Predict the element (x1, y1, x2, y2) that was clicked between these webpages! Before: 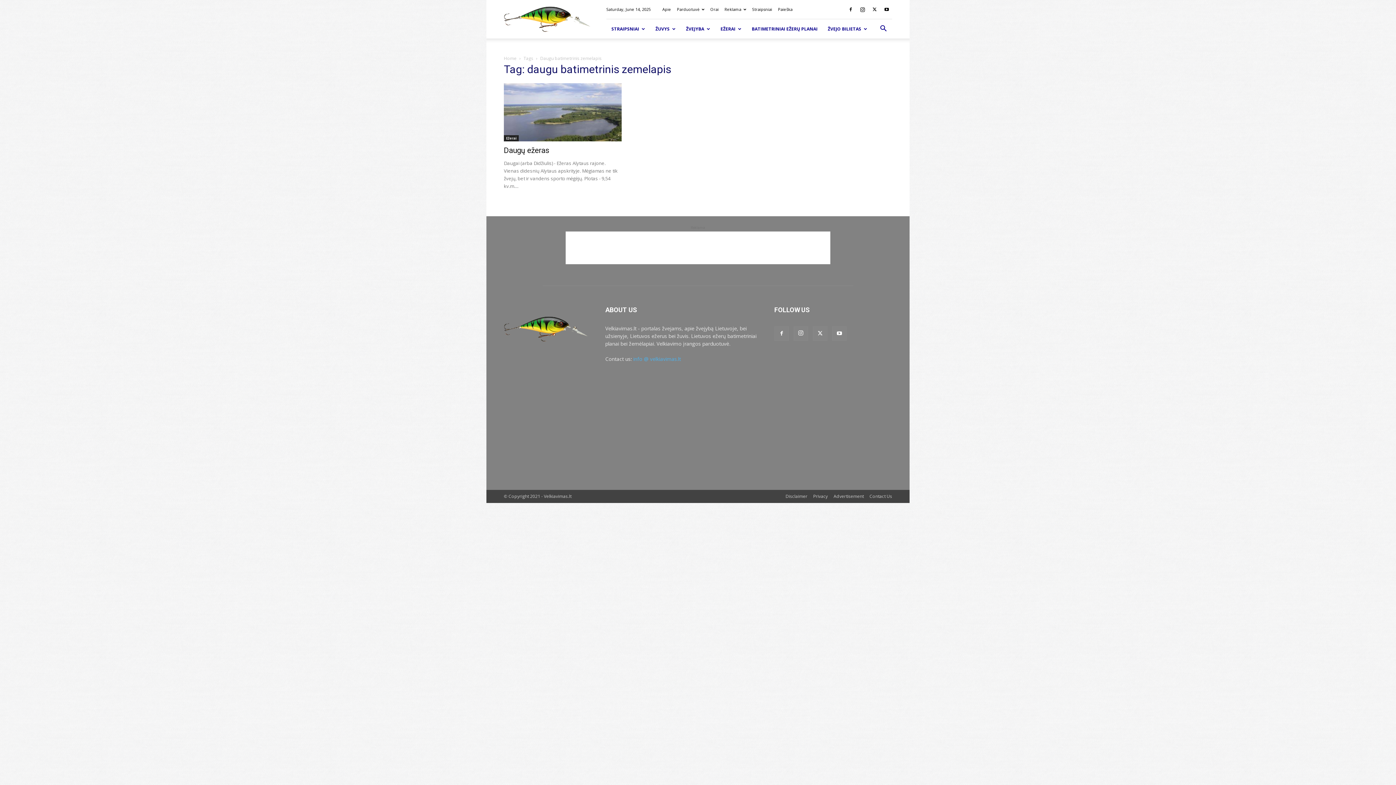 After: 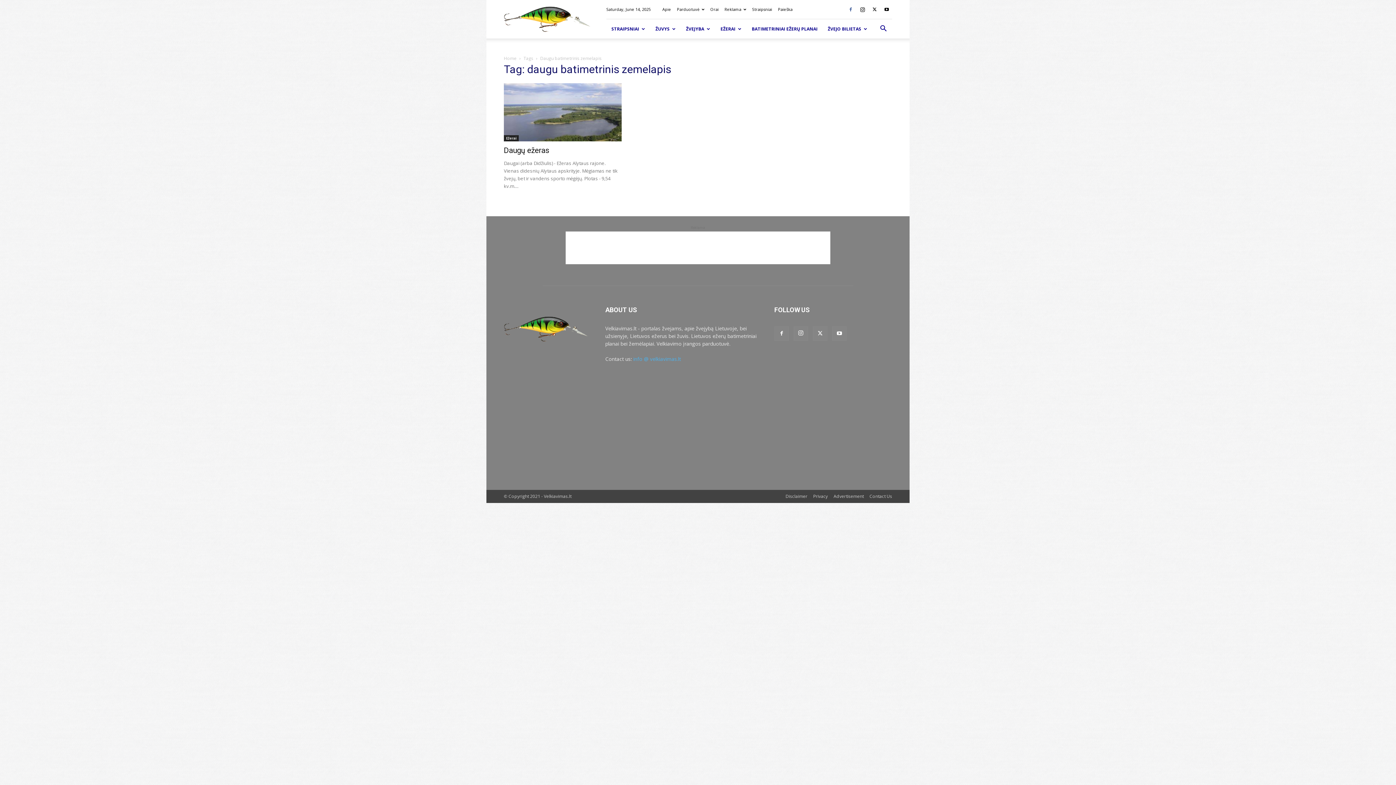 Action: bbox: (845, 4, 856, 14)